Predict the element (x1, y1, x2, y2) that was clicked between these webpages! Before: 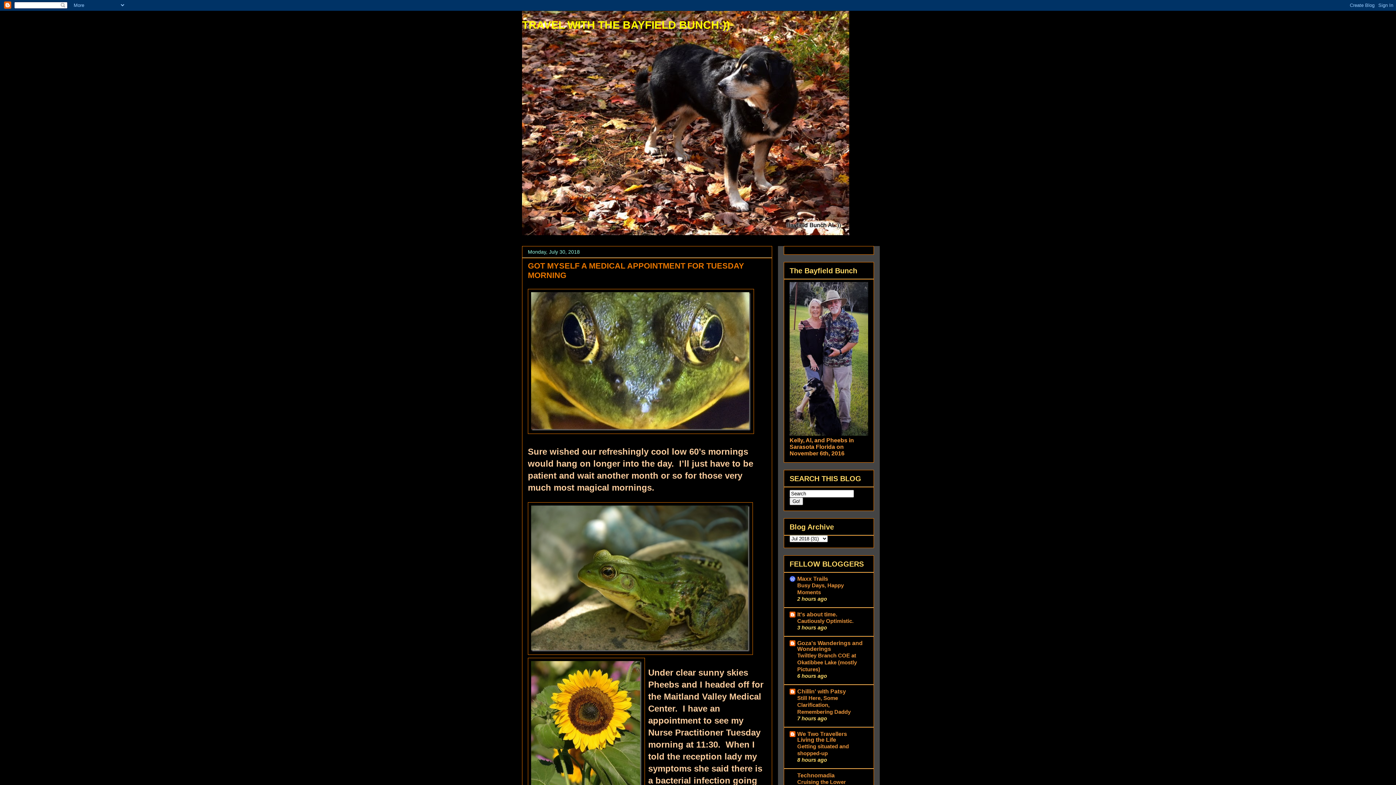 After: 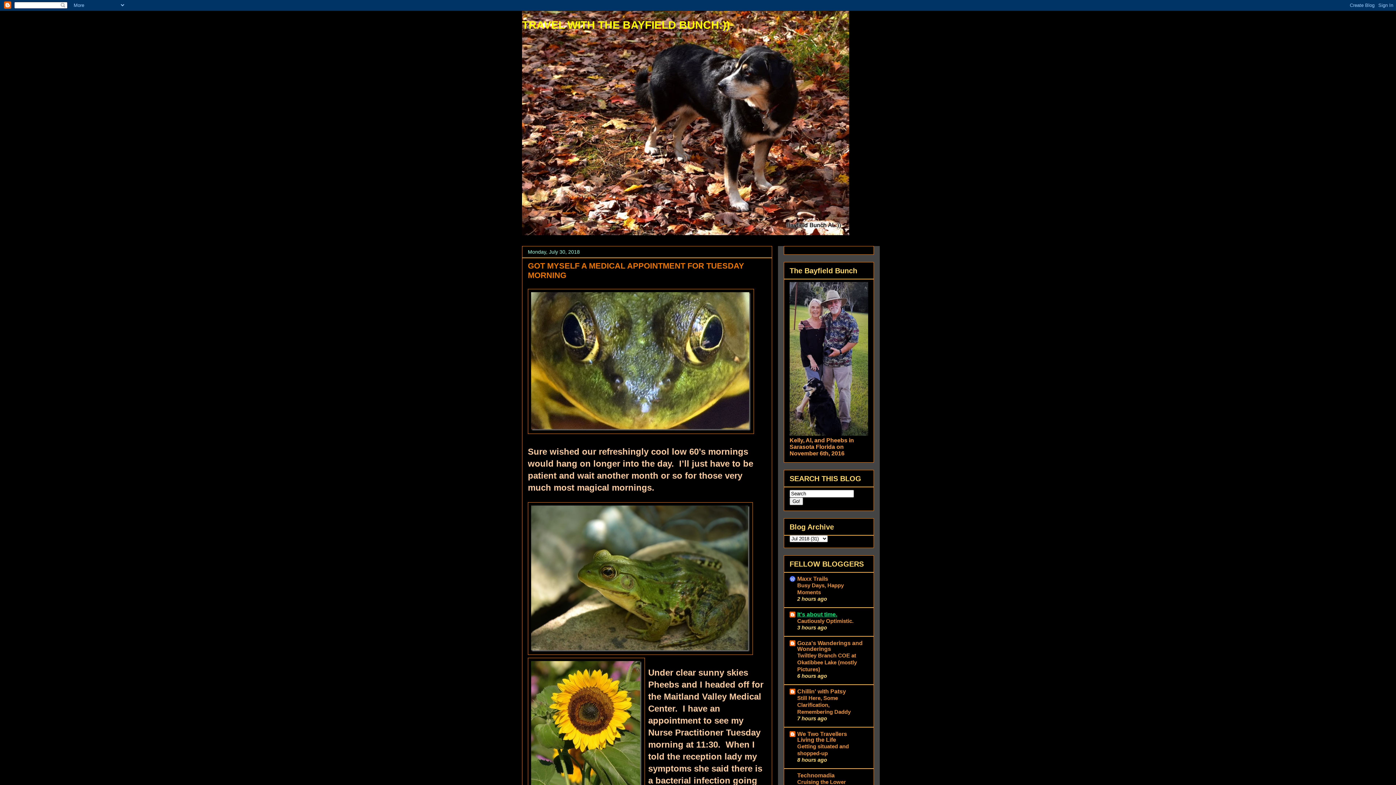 Action: label: It's about time. bbox: (797, 611, 837, 617)